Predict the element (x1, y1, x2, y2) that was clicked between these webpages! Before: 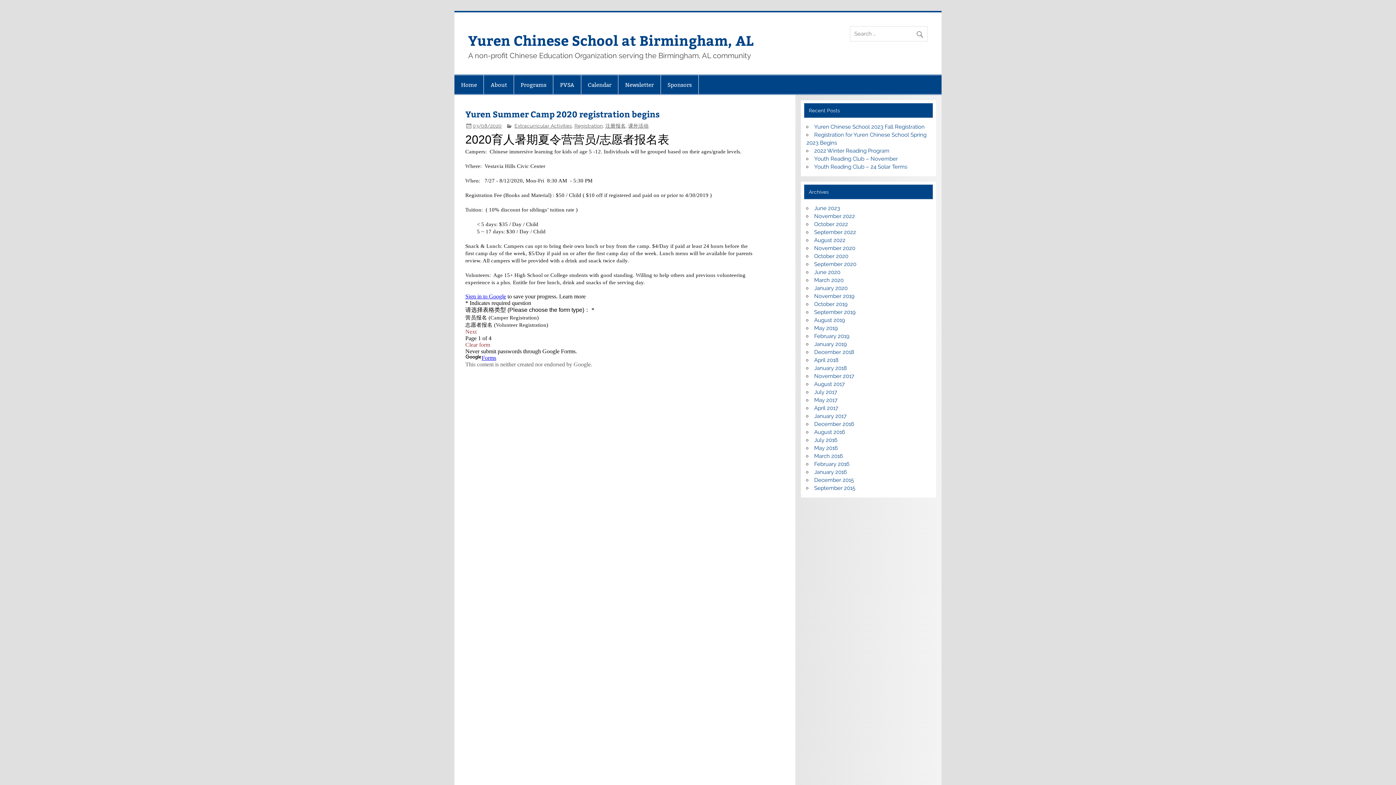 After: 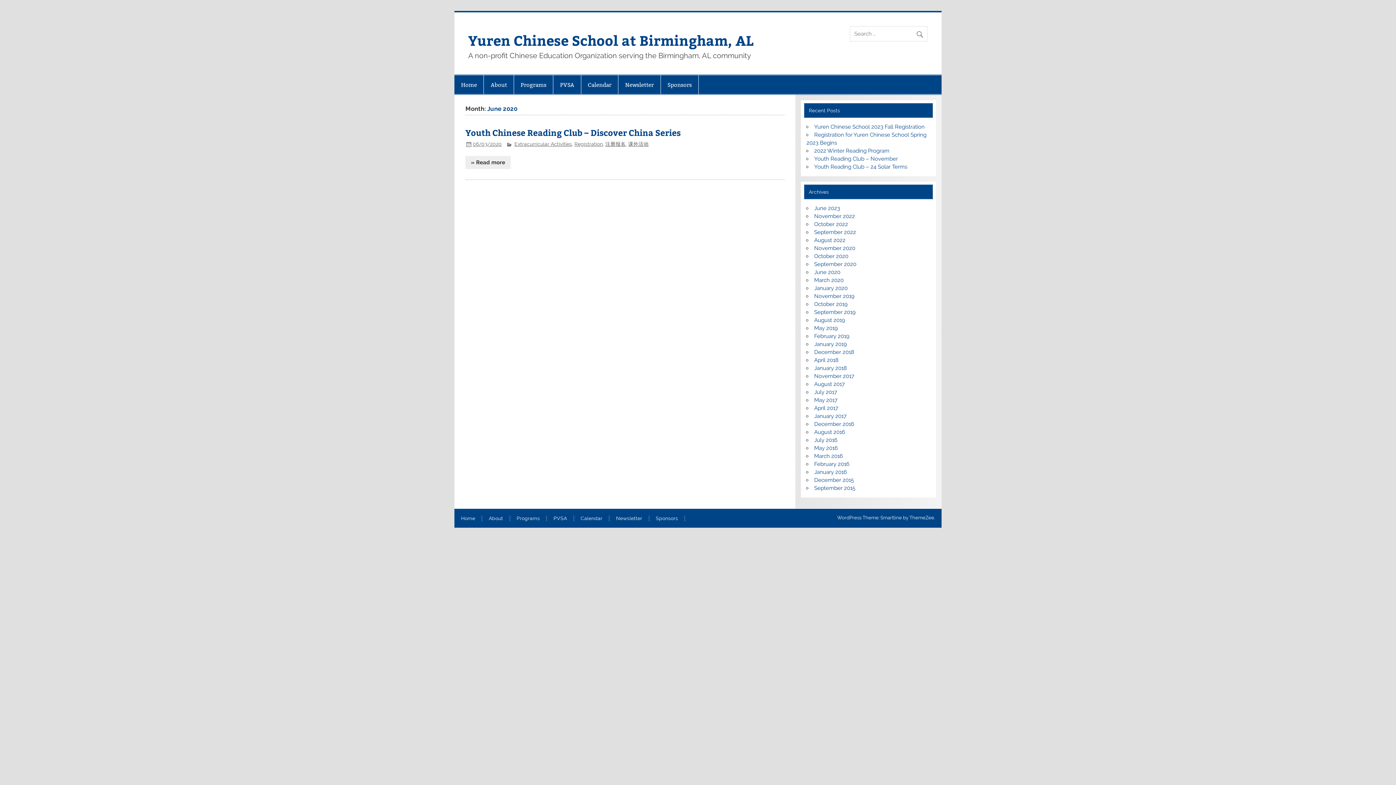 Action: bbox: (814, 268, 840, 275) label: June 2020